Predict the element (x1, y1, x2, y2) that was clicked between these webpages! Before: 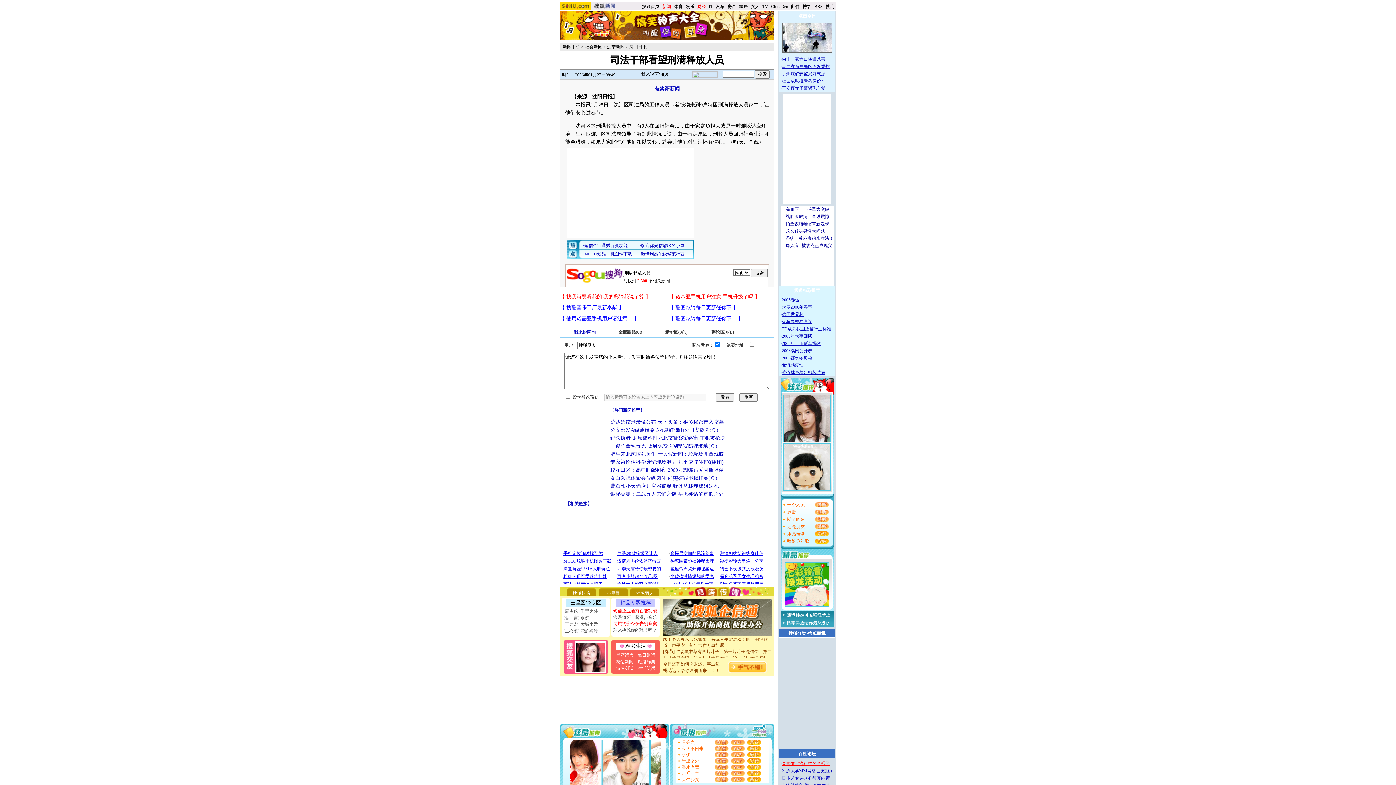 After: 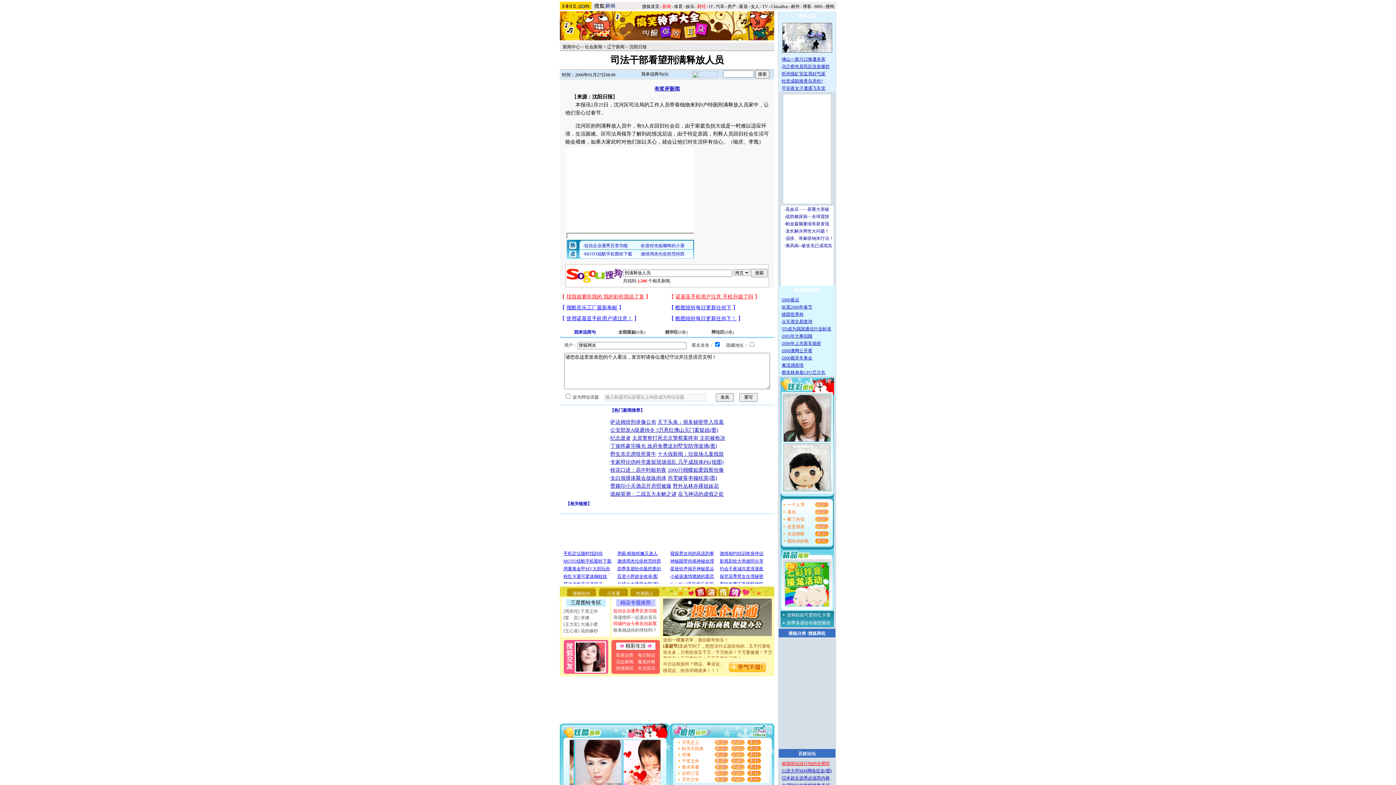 Action: bbox: (714, 772, 728, 777)